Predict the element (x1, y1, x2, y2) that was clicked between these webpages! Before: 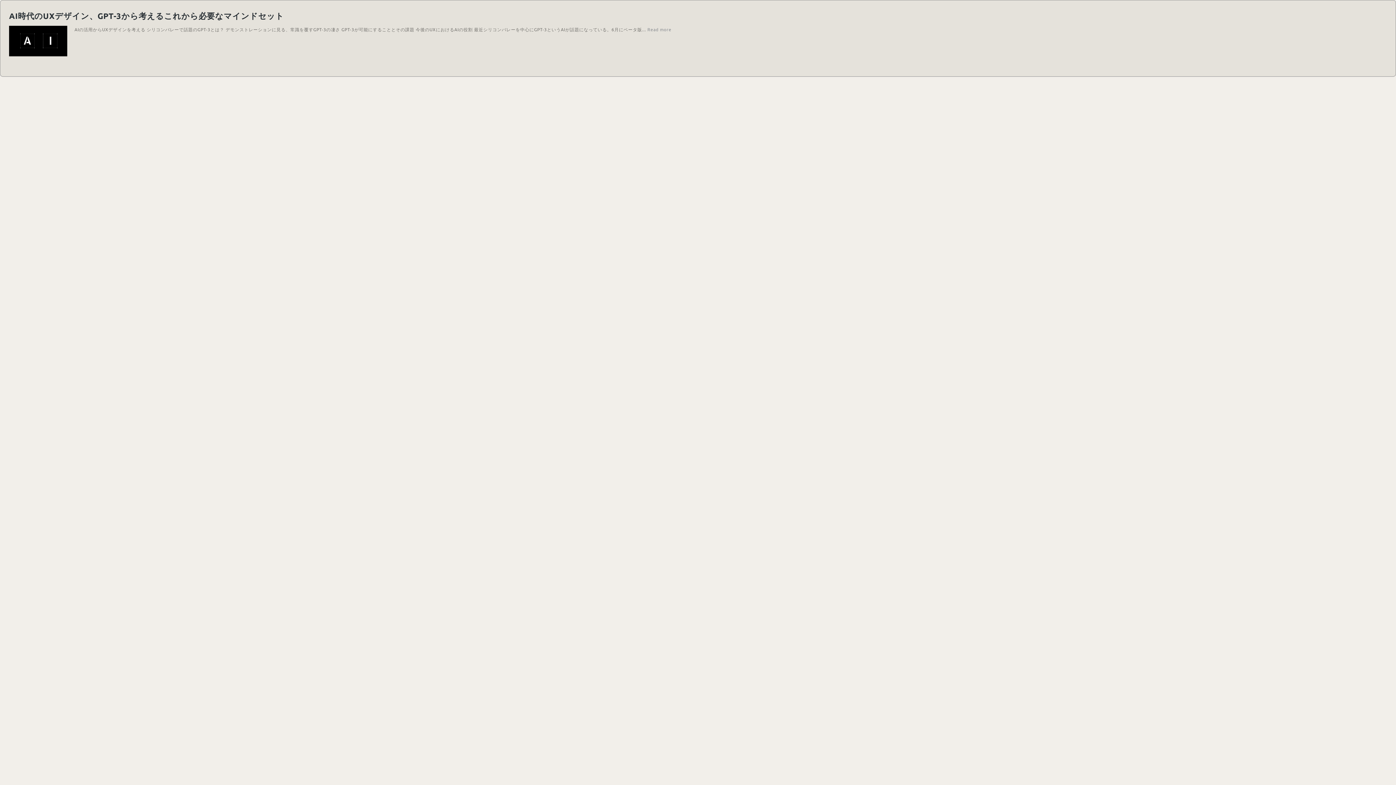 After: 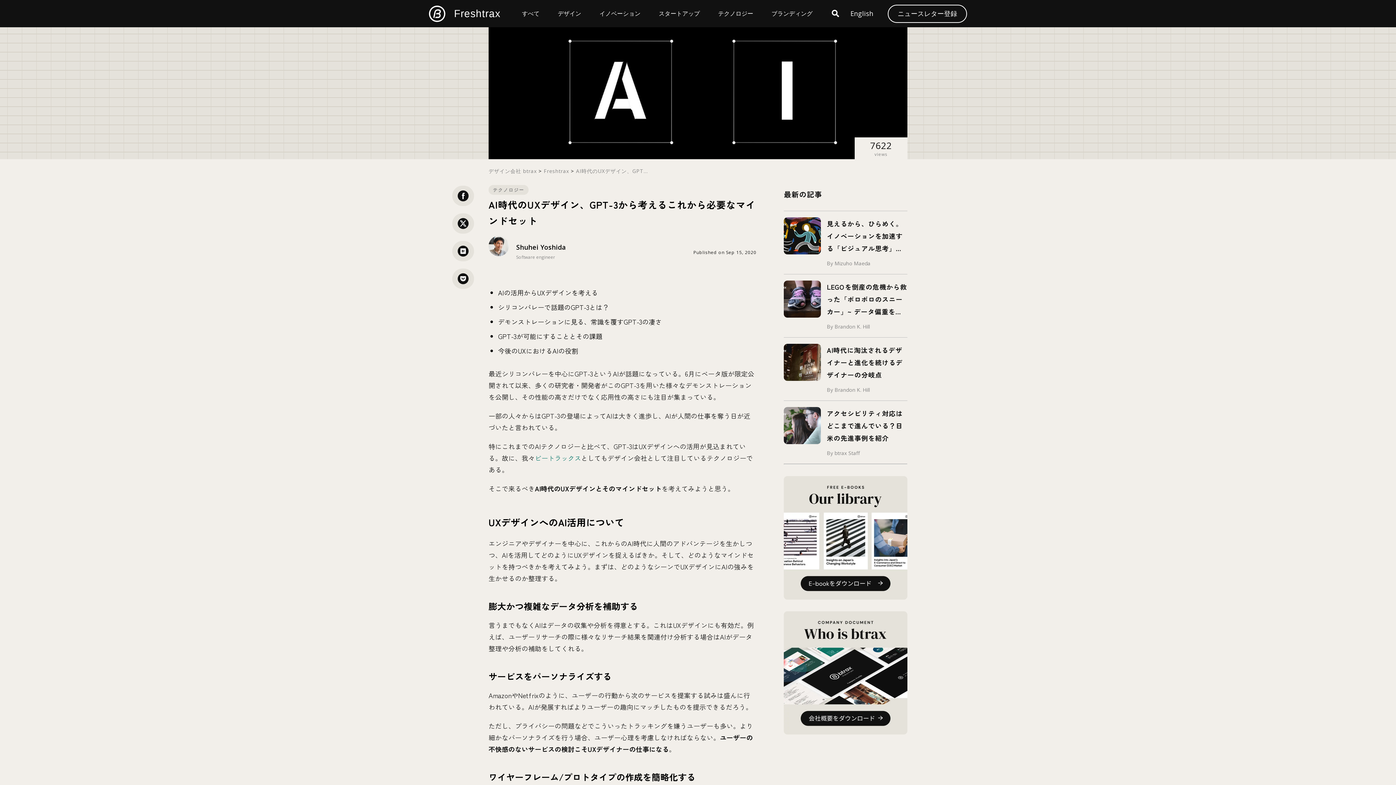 Action: bbox: (9, 51, 67, 57)